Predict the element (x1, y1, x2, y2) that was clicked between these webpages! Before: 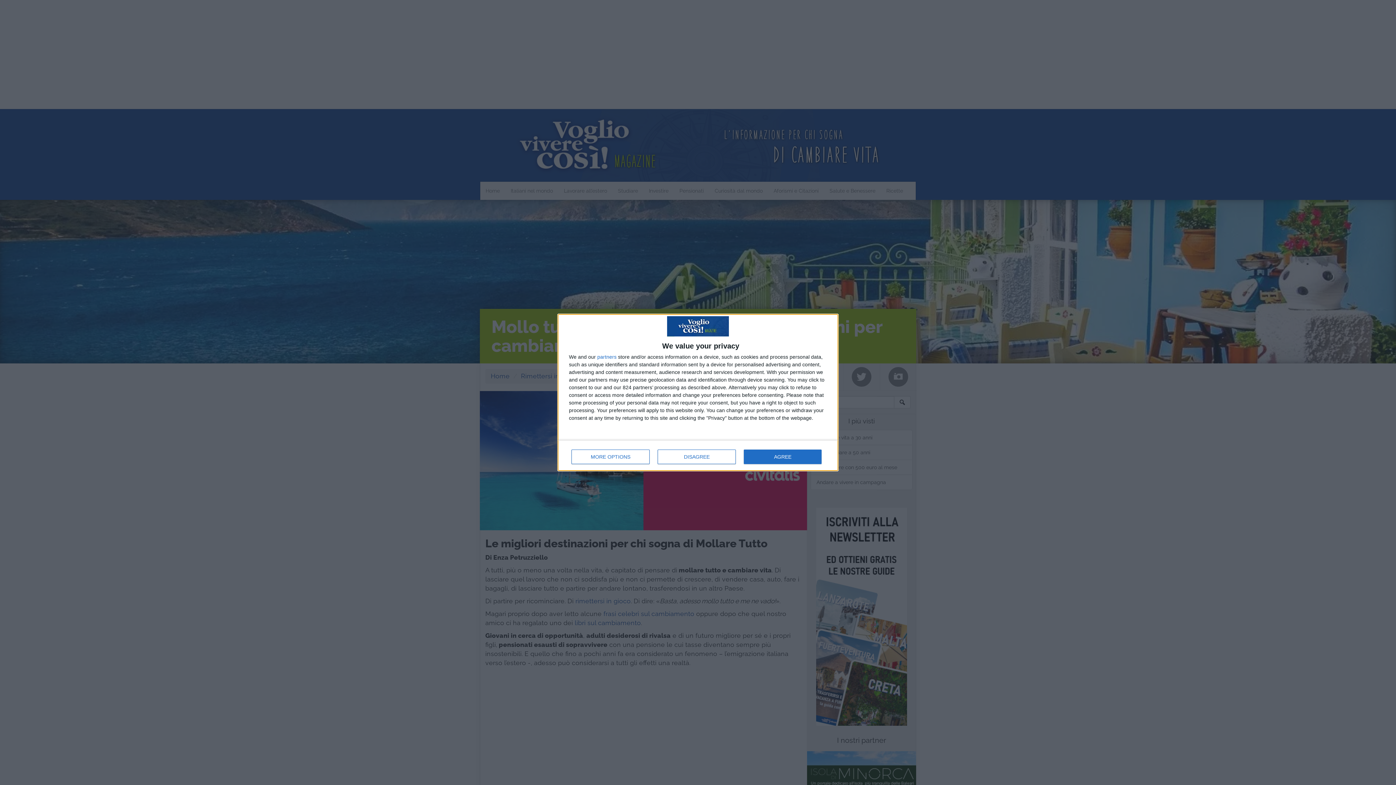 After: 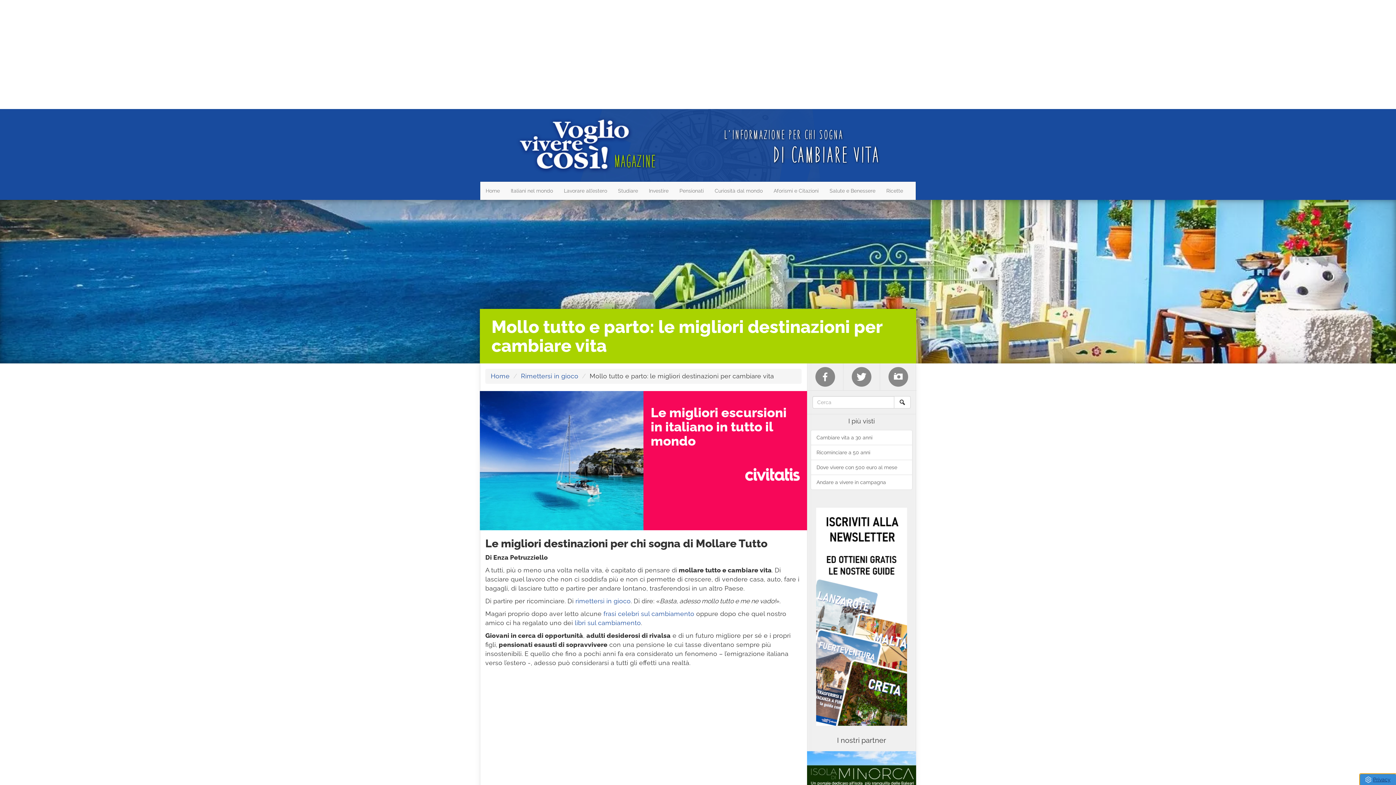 Action: bbox: (657, 449, 736, 464) label: DISAGREE